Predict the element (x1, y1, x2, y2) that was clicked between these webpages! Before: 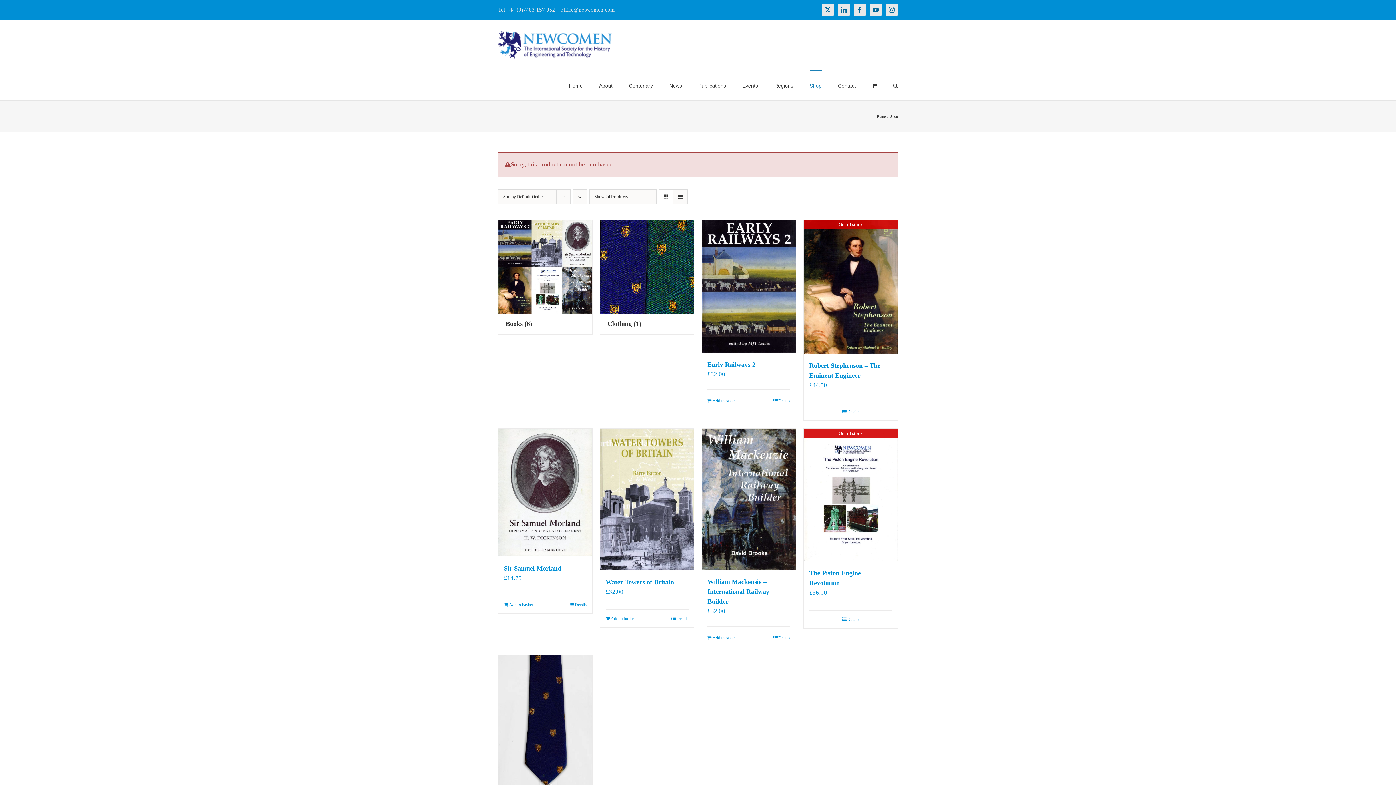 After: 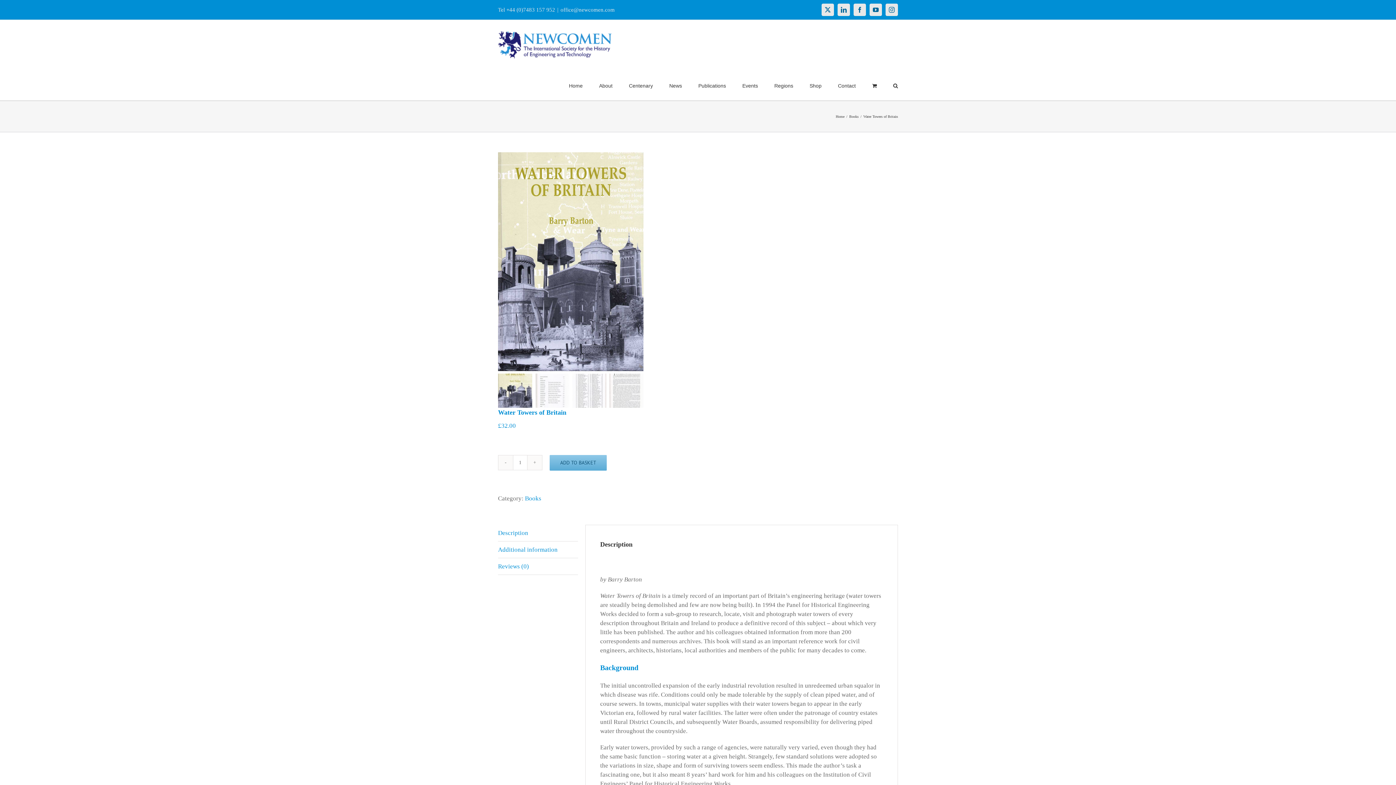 Action: label: Water Towers of Britain bbox: (605, 578, 674, 586)